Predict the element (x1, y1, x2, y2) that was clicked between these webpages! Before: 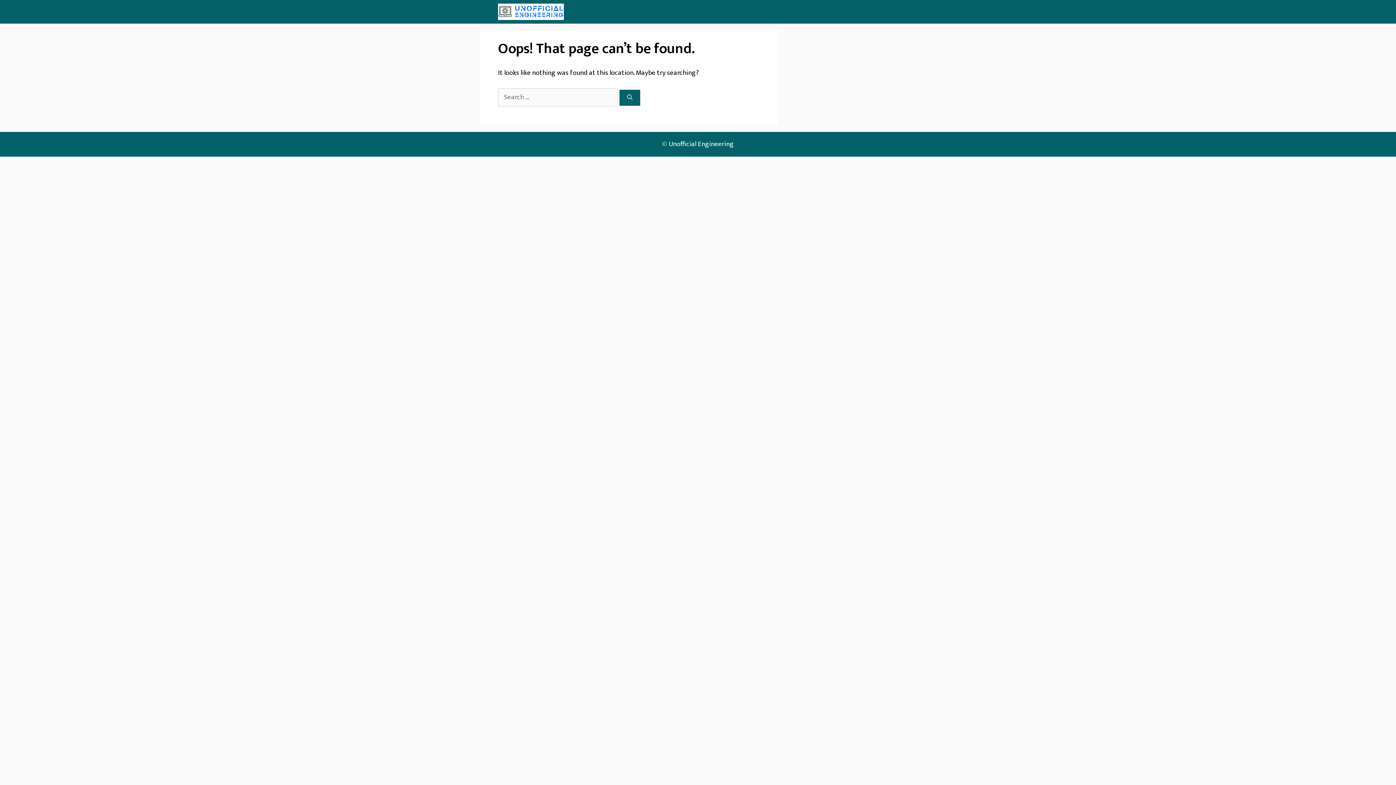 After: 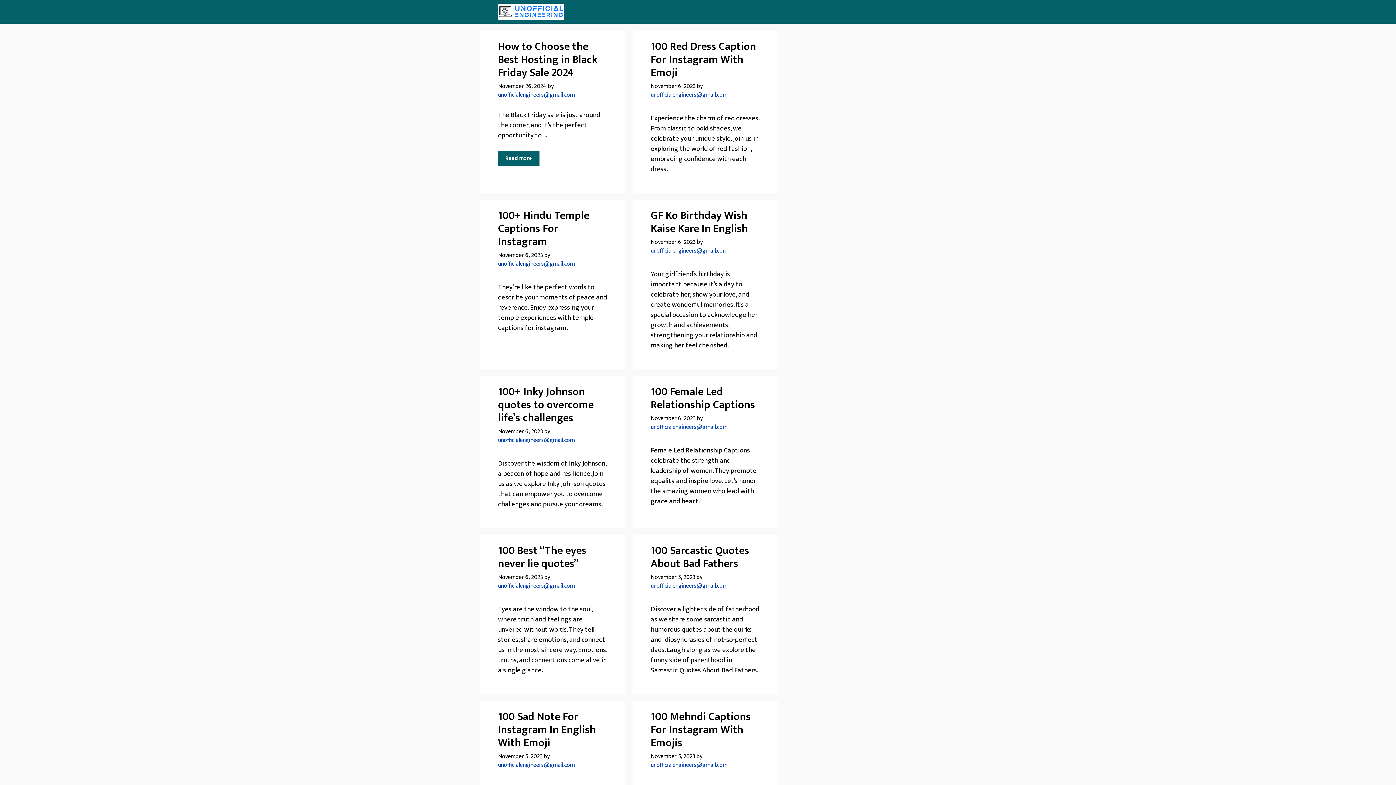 Action: bbox: (498, 0, 564, 23)